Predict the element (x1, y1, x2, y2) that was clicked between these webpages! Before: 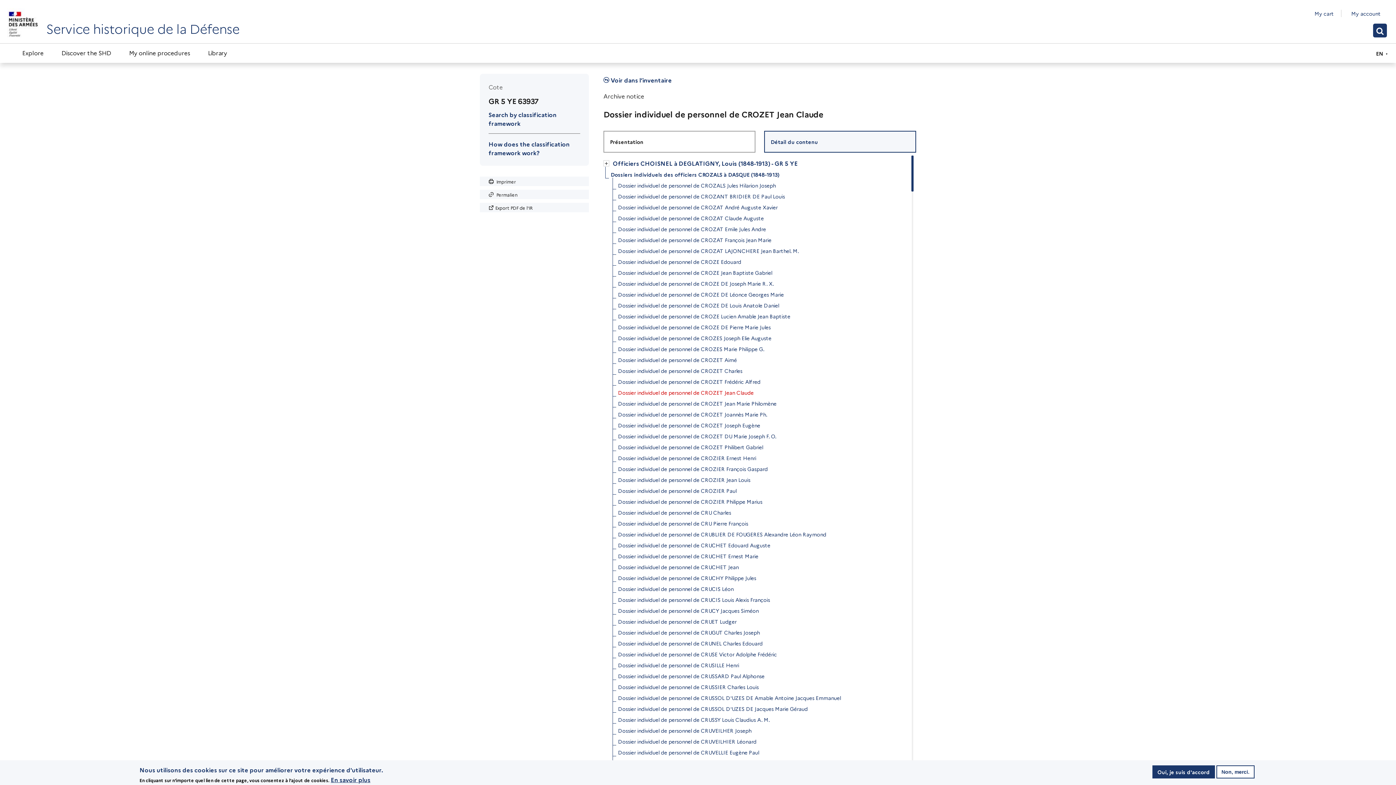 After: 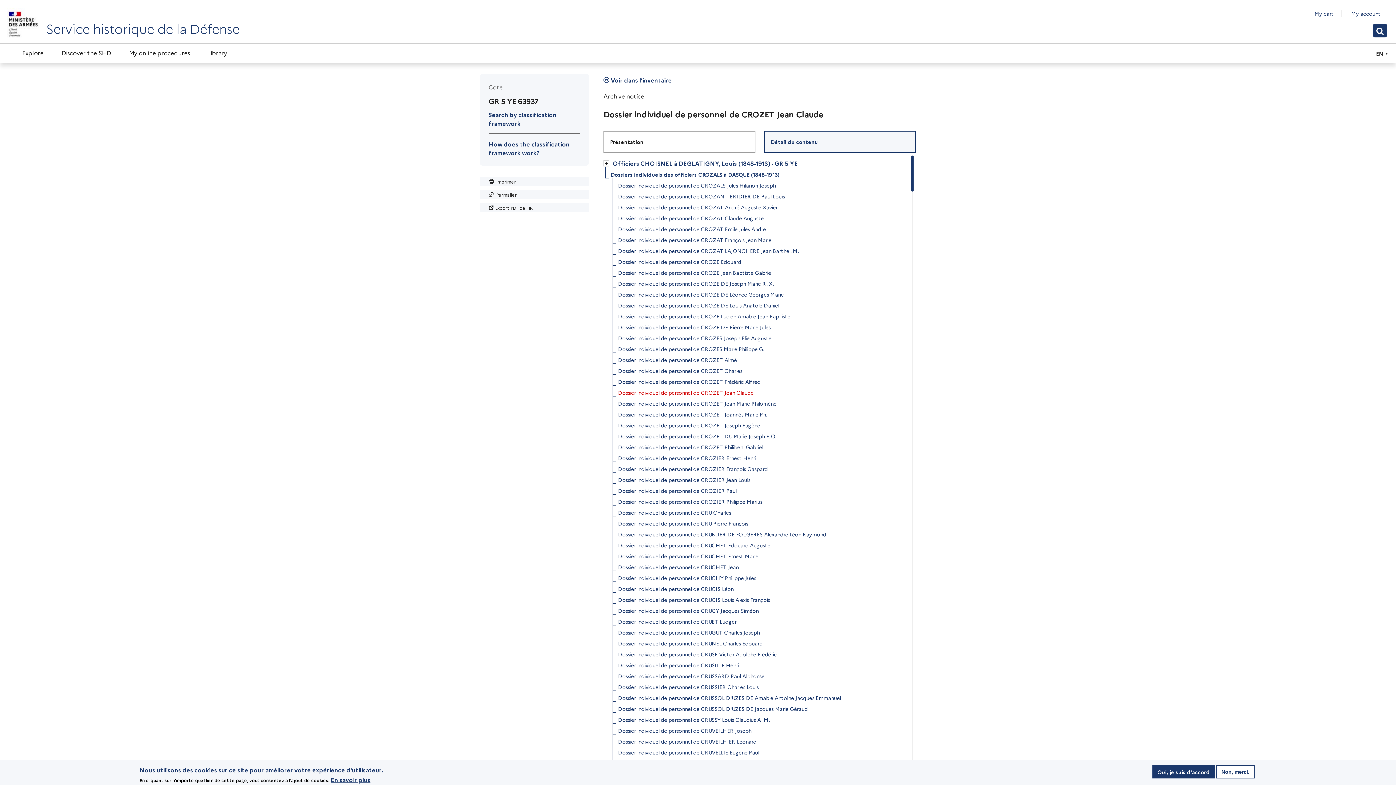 Action: bbox: (618, 387, 753, 398) label: Dossier individuel de personnel de CROZET Jean Claude